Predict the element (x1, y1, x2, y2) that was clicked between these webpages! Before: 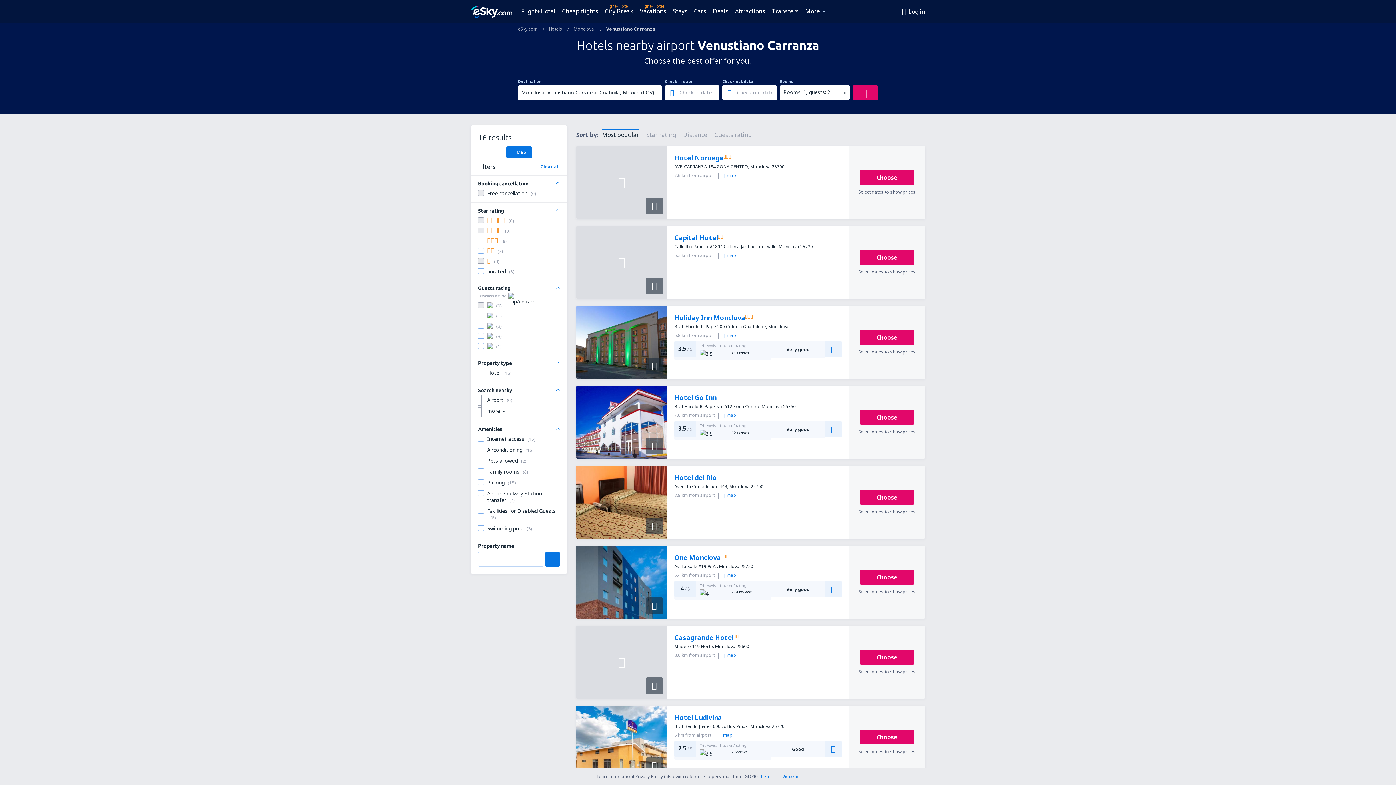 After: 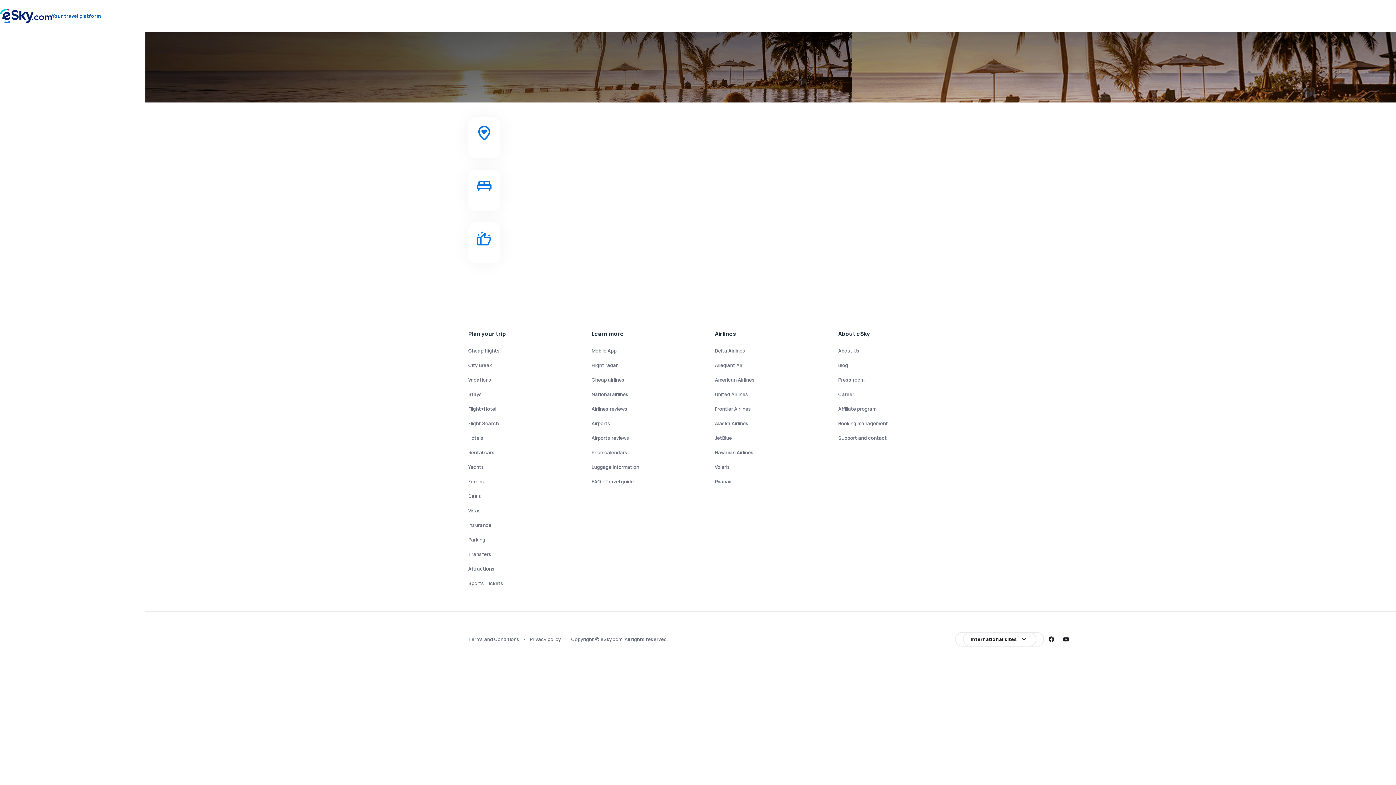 Action: bbox: (521, 5, 558, 16) label: Flight+Hotel